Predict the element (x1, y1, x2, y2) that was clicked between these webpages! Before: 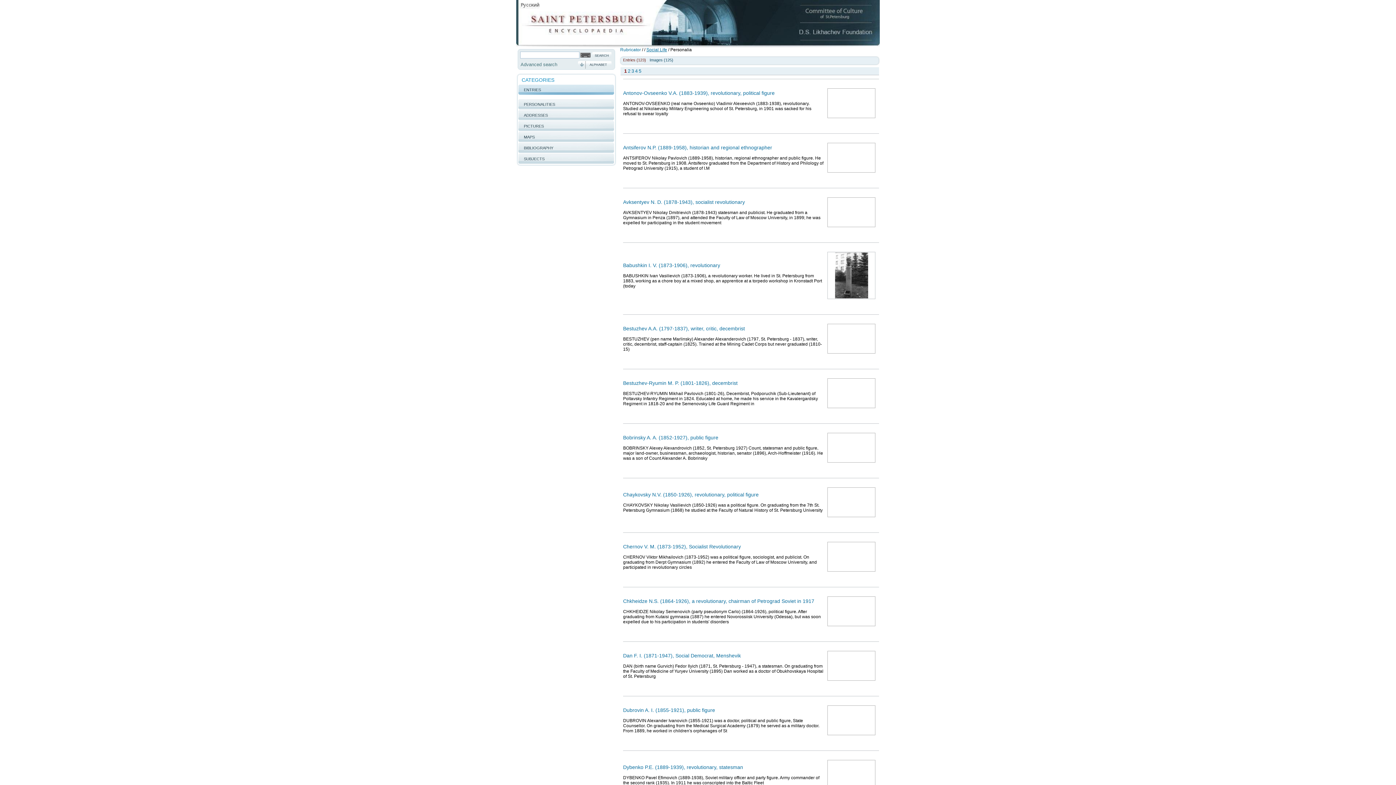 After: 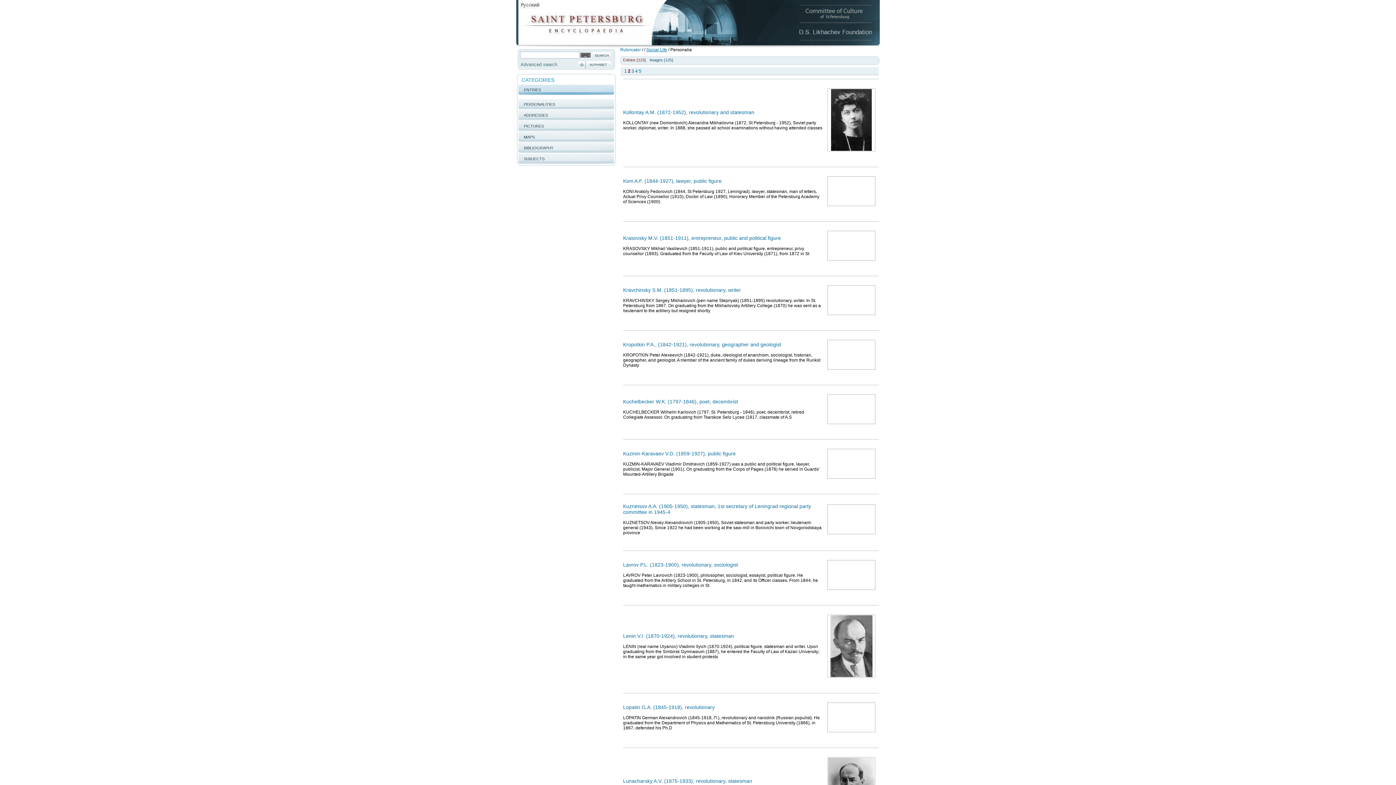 Action: bbox: (628, 68, 630, 73) label: 2